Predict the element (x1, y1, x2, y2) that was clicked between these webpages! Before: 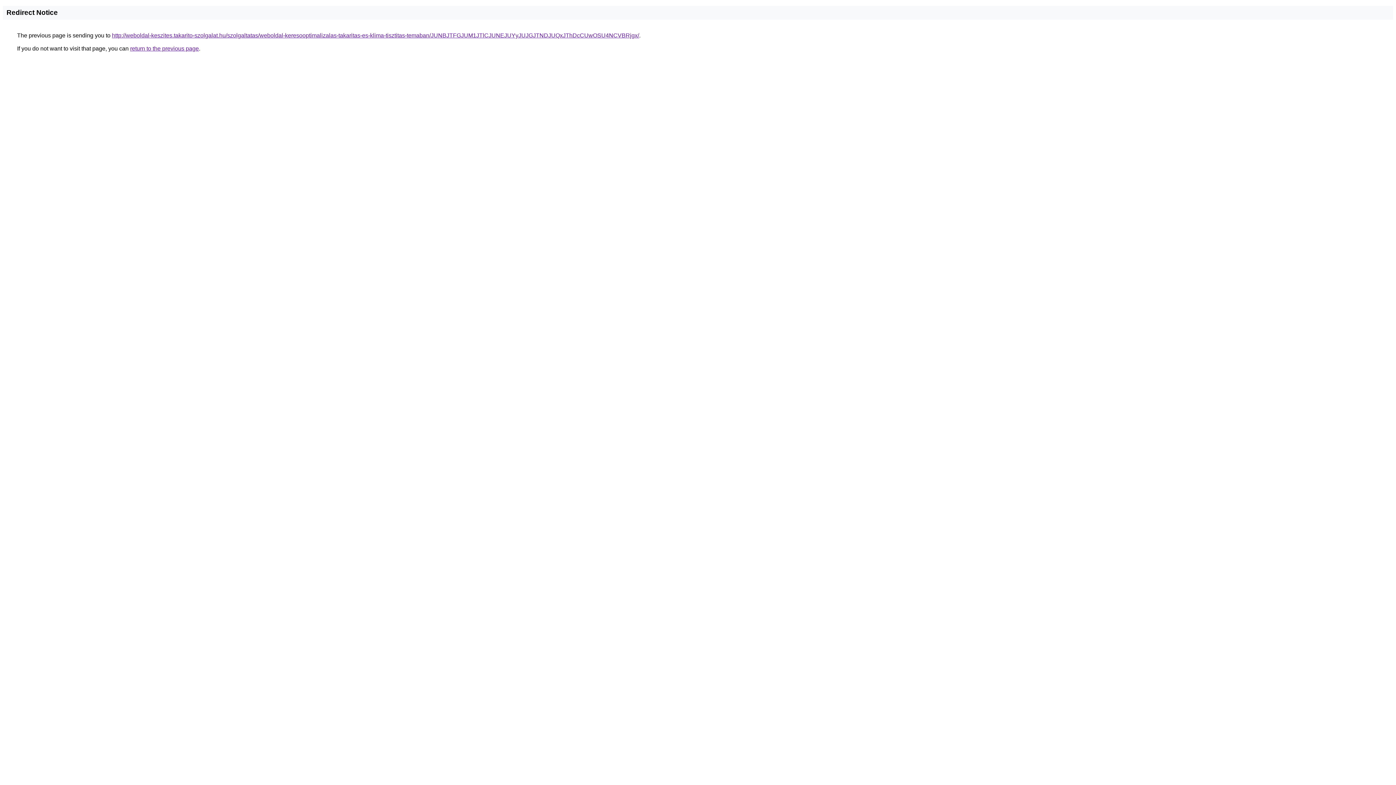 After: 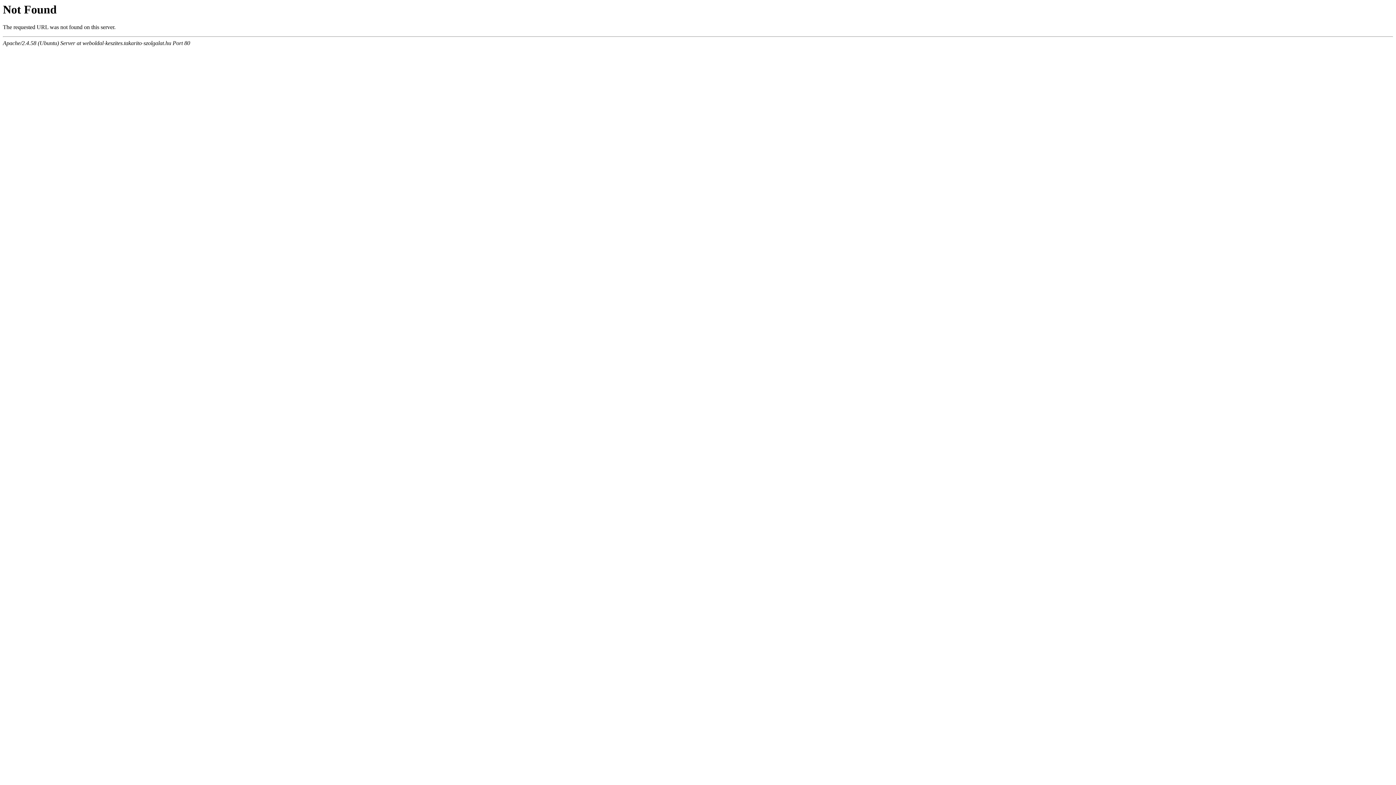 Action: label: http://weboldal-keszites.takarito-szolgalat.hu/szolgaltatas/weboldal-keresooptimalizalas-takaritas-es-klima-tisztitas-temaban/JUNBJTFGJUM1JTlCJUNEJUYyJUJGJTNDJUQxJThDcCUwOSU4NCVBRjgx/ bbox: (112, 32, 639, 38)